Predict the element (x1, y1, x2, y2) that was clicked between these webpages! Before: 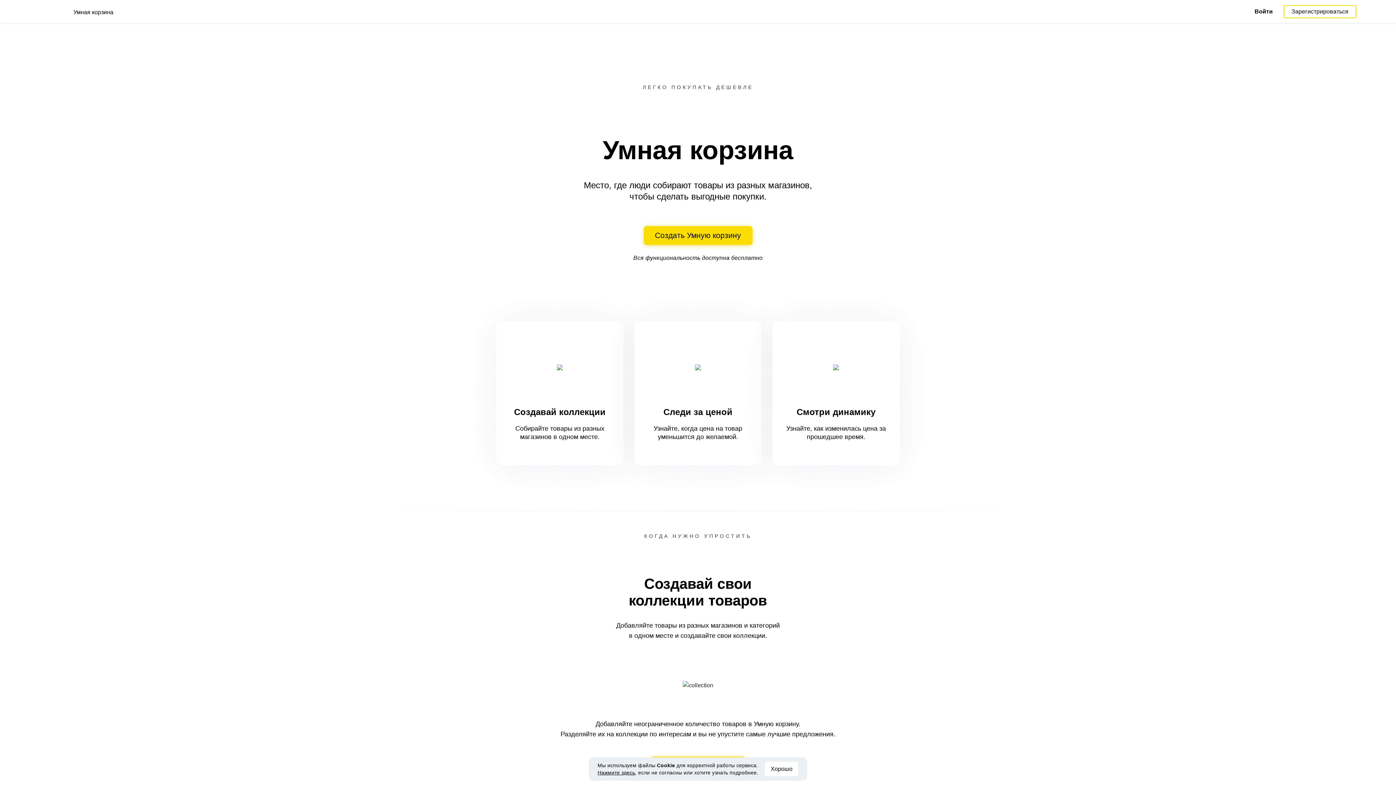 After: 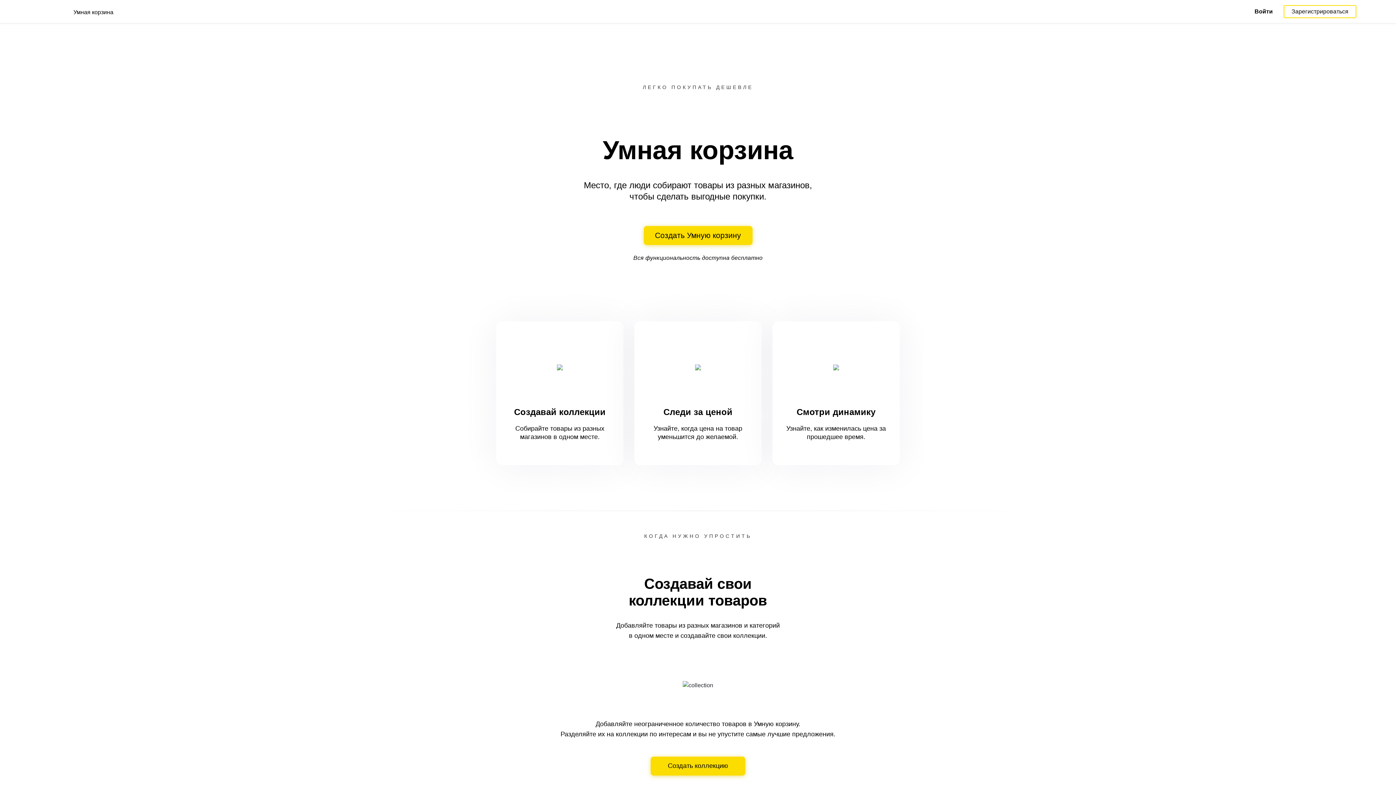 Action: bbox: (765, 762, 798, 776) label: Хорошо